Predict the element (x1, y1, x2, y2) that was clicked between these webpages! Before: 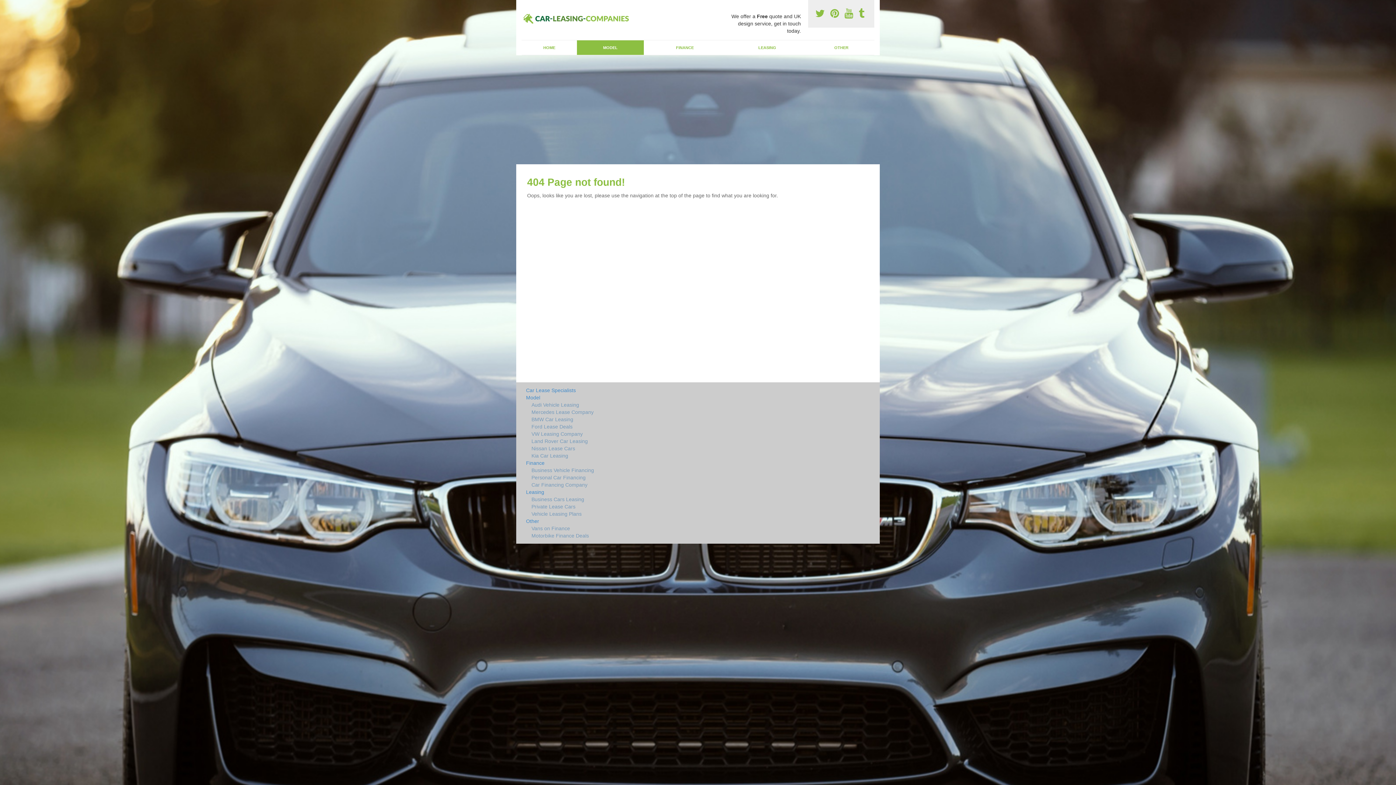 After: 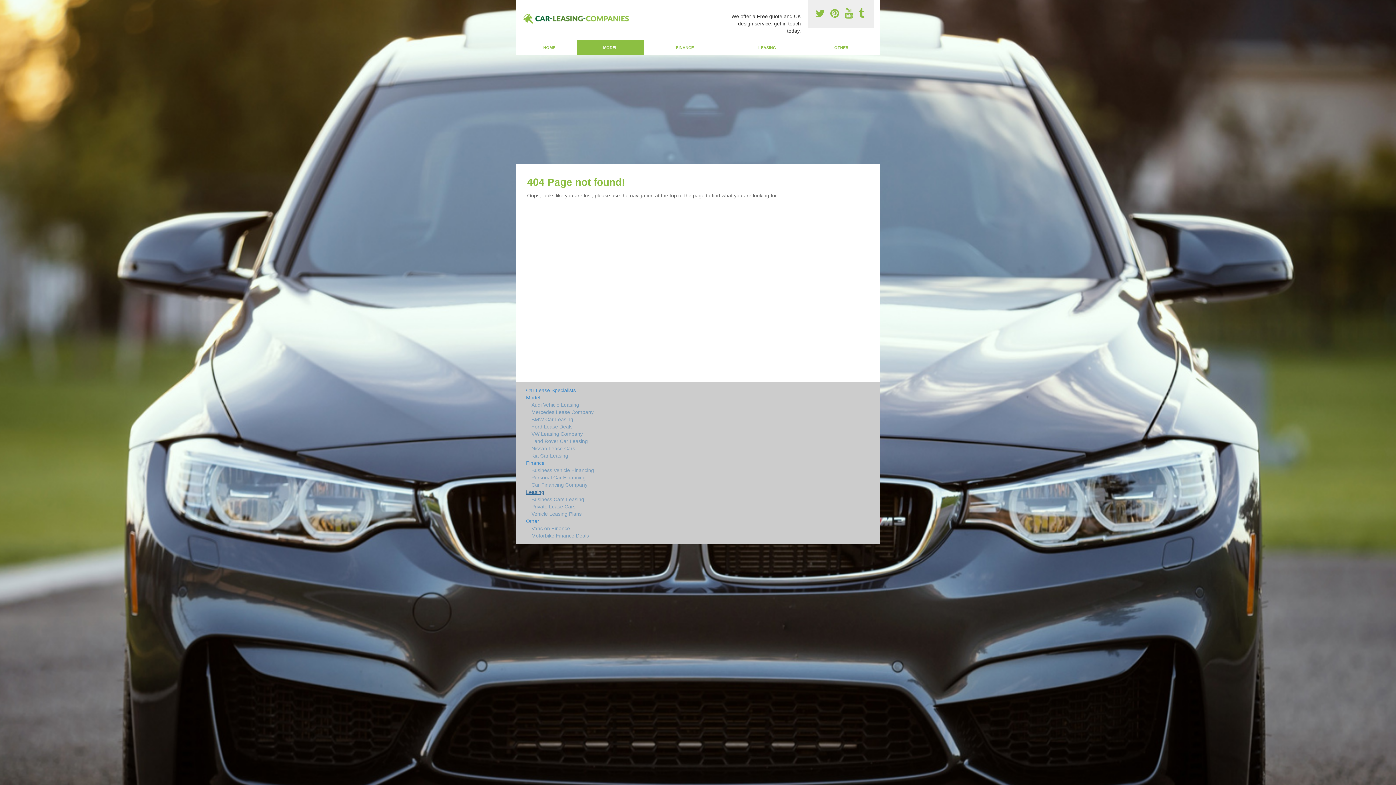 Action: bbox: (526, 488, 751, 496) label: Leasing